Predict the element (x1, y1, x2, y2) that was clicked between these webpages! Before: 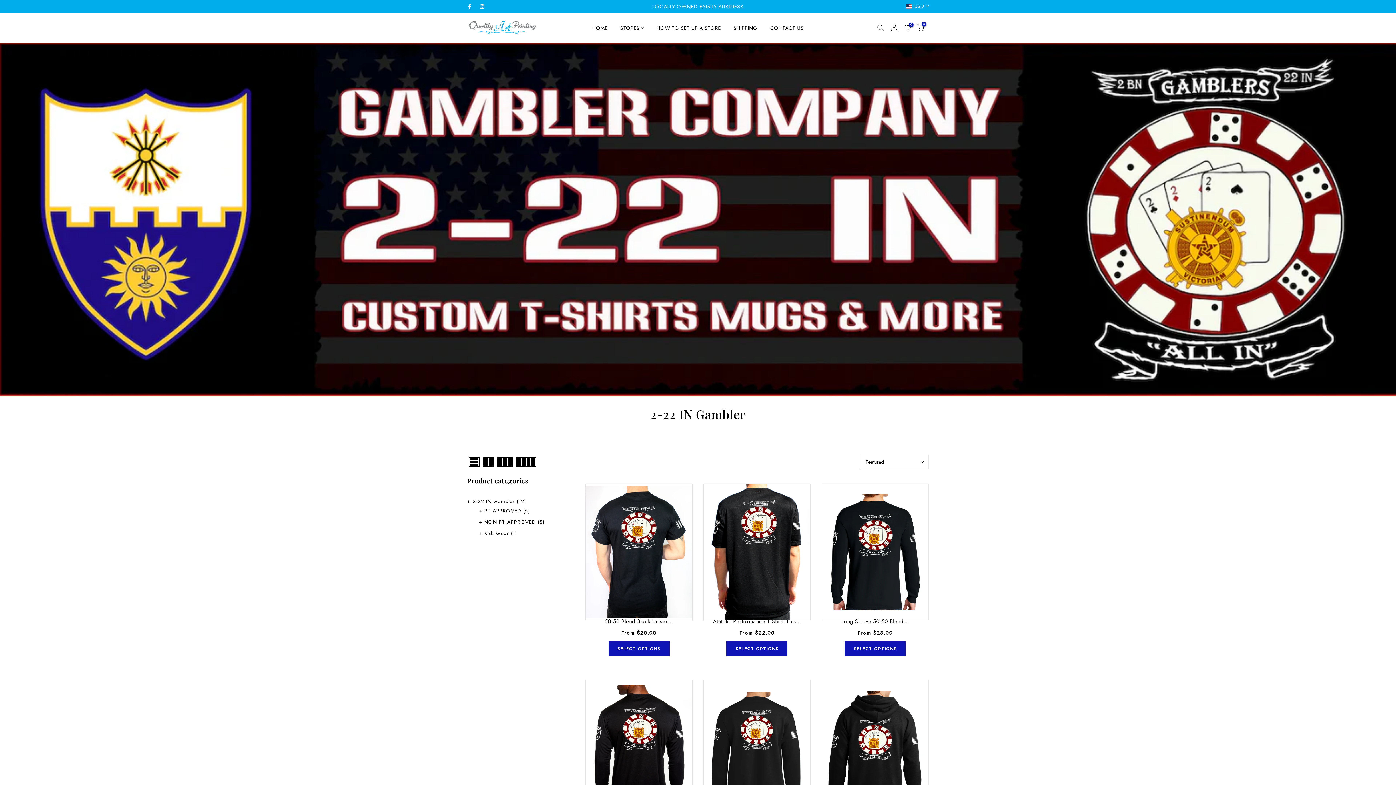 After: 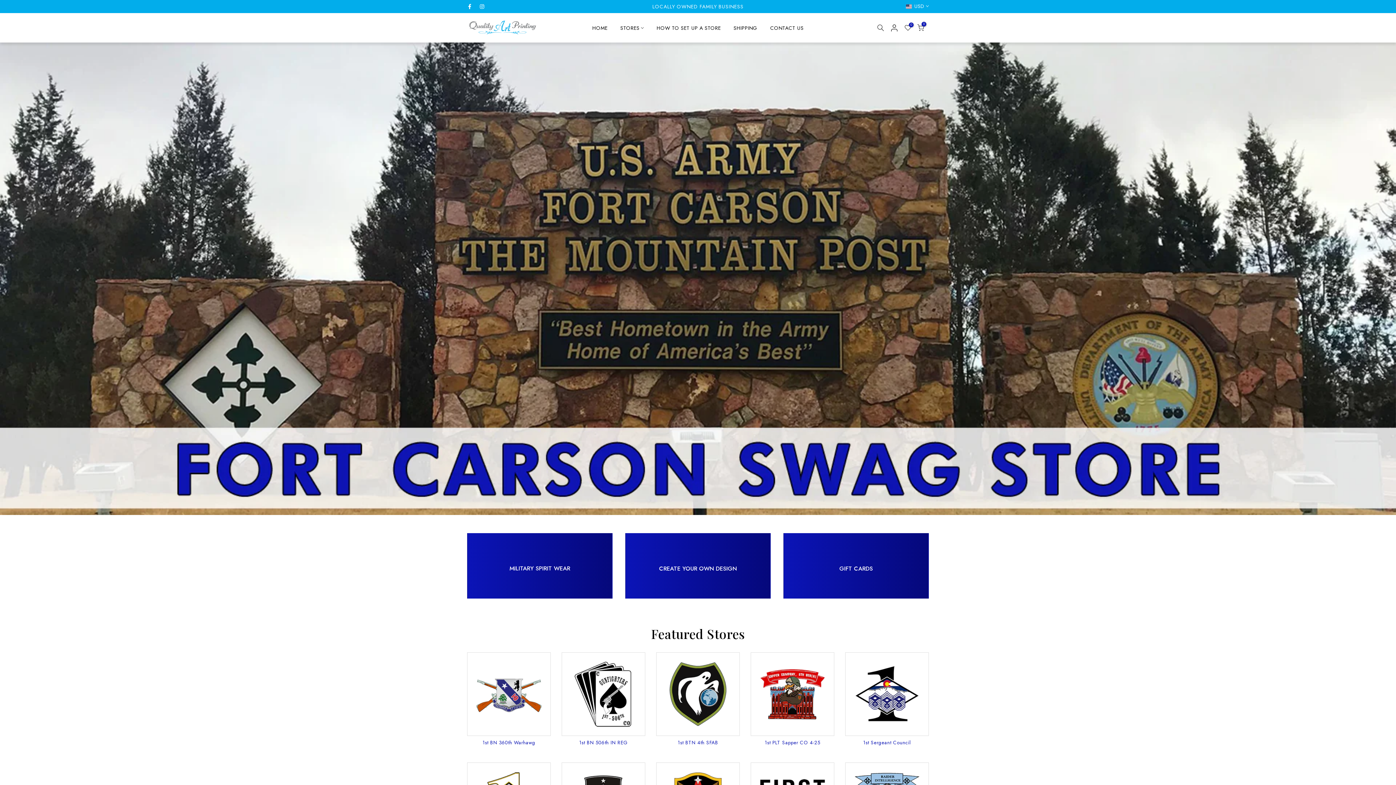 Action: bbox: (469, 18, 536, 36)